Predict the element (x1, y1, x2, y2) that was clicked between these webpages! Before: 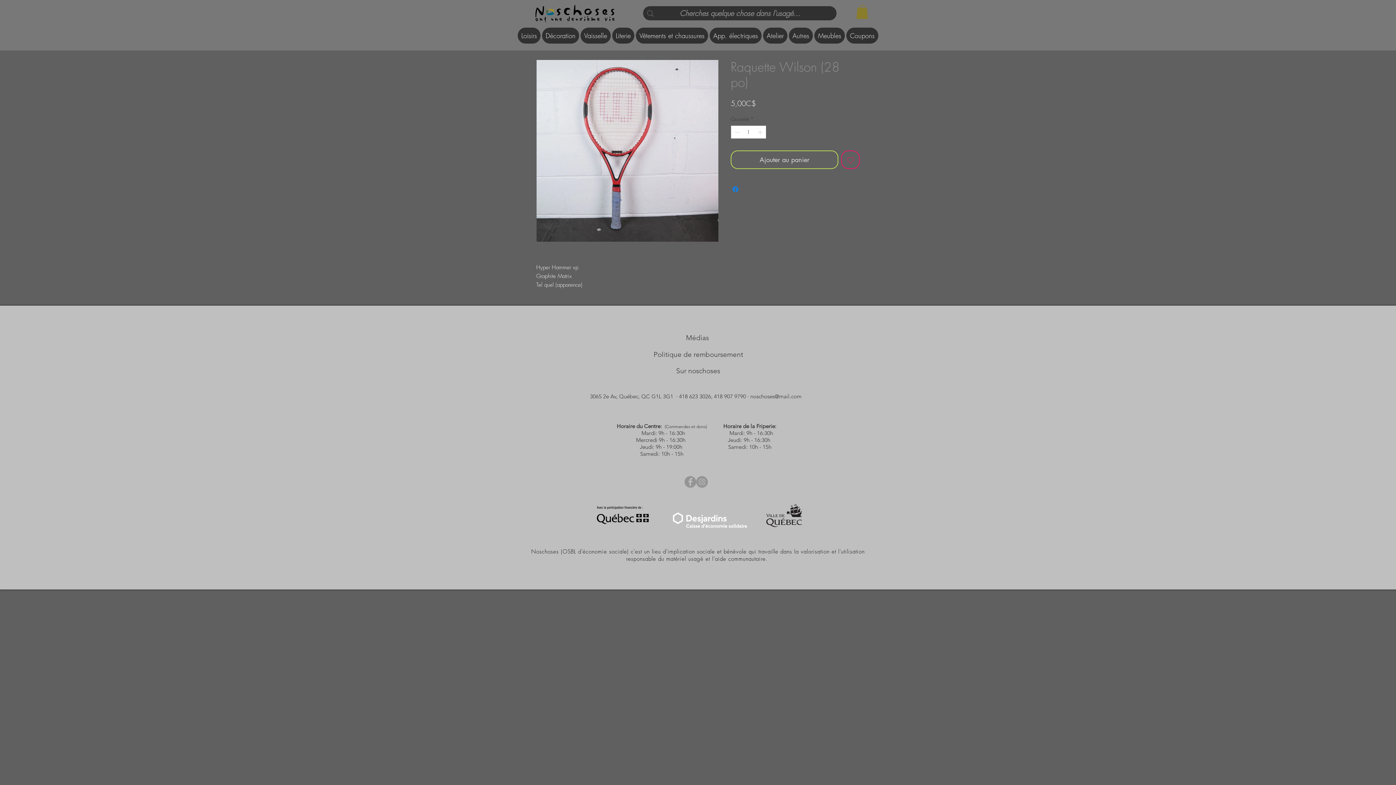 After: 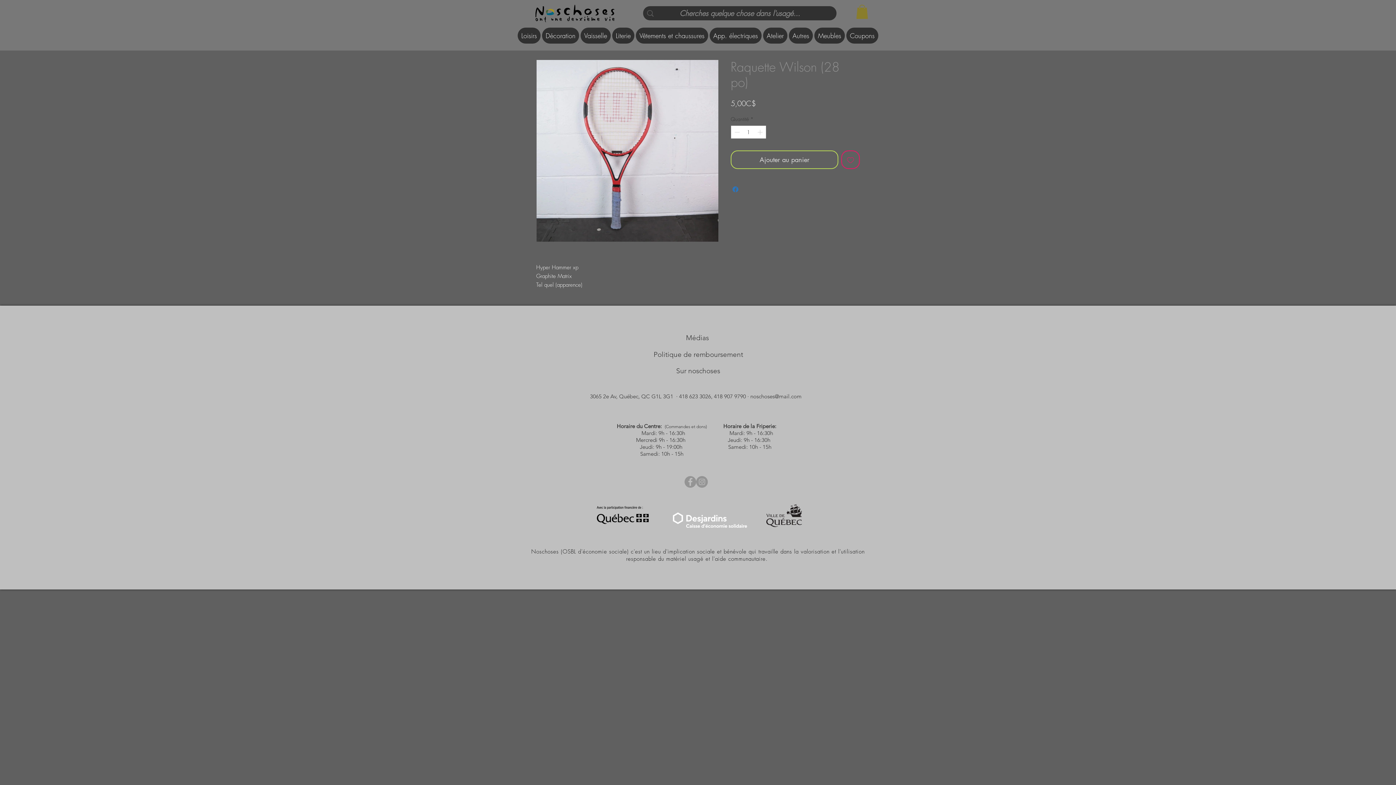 Action: bbox: (731, 185, 740, 193) label: Partagez sur Facebook